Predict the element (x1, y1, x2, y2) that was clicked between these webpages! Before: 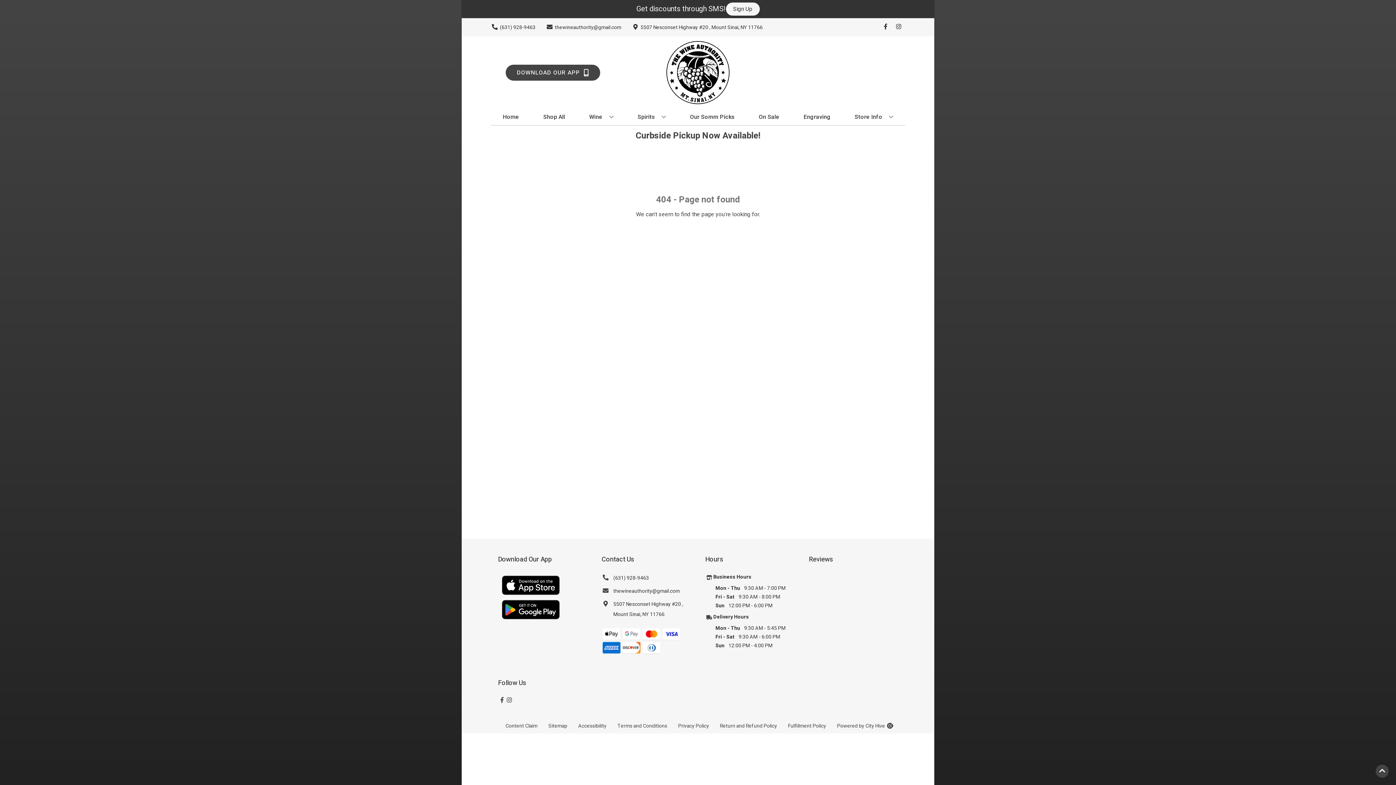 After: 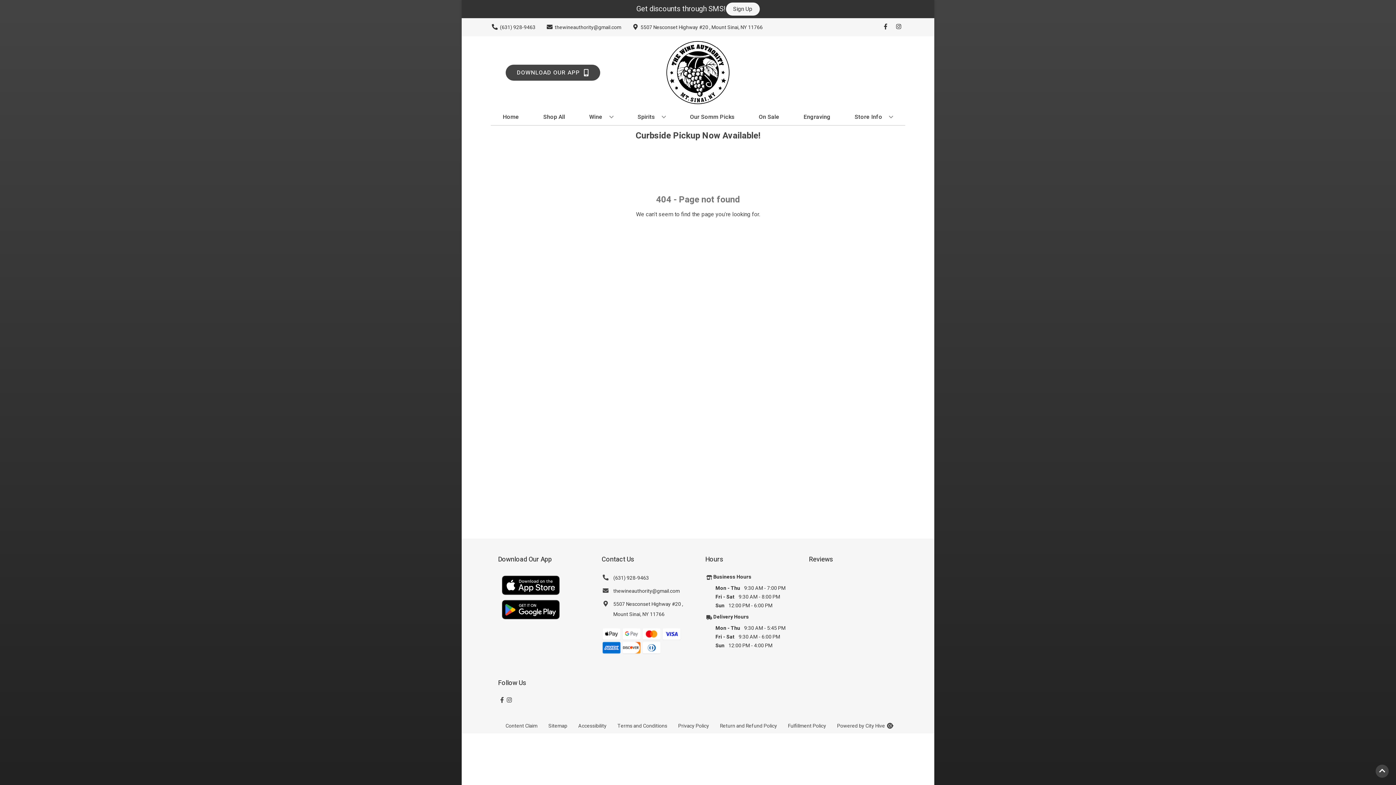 Action: label: thewineauthority@gmail.com bbox: (601, 586, 680, 596)